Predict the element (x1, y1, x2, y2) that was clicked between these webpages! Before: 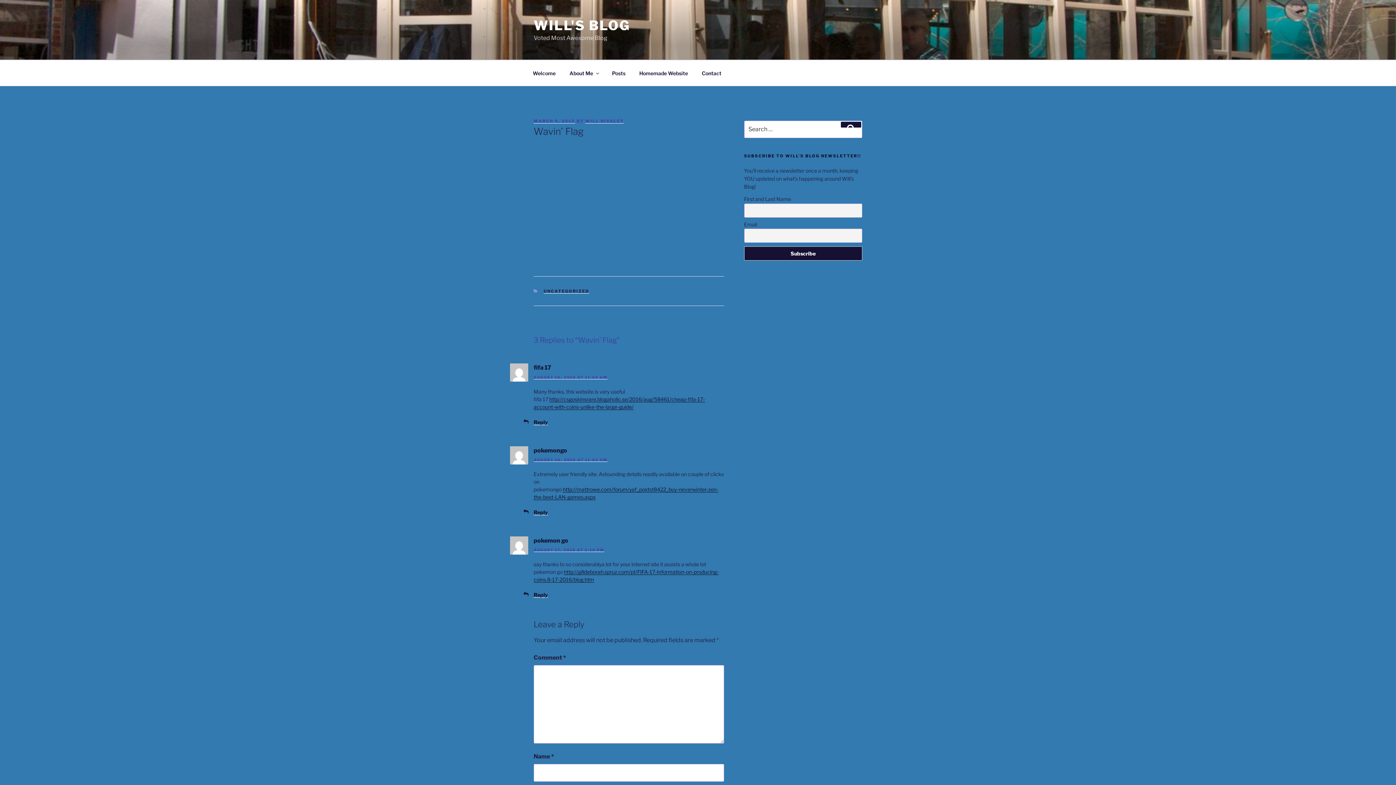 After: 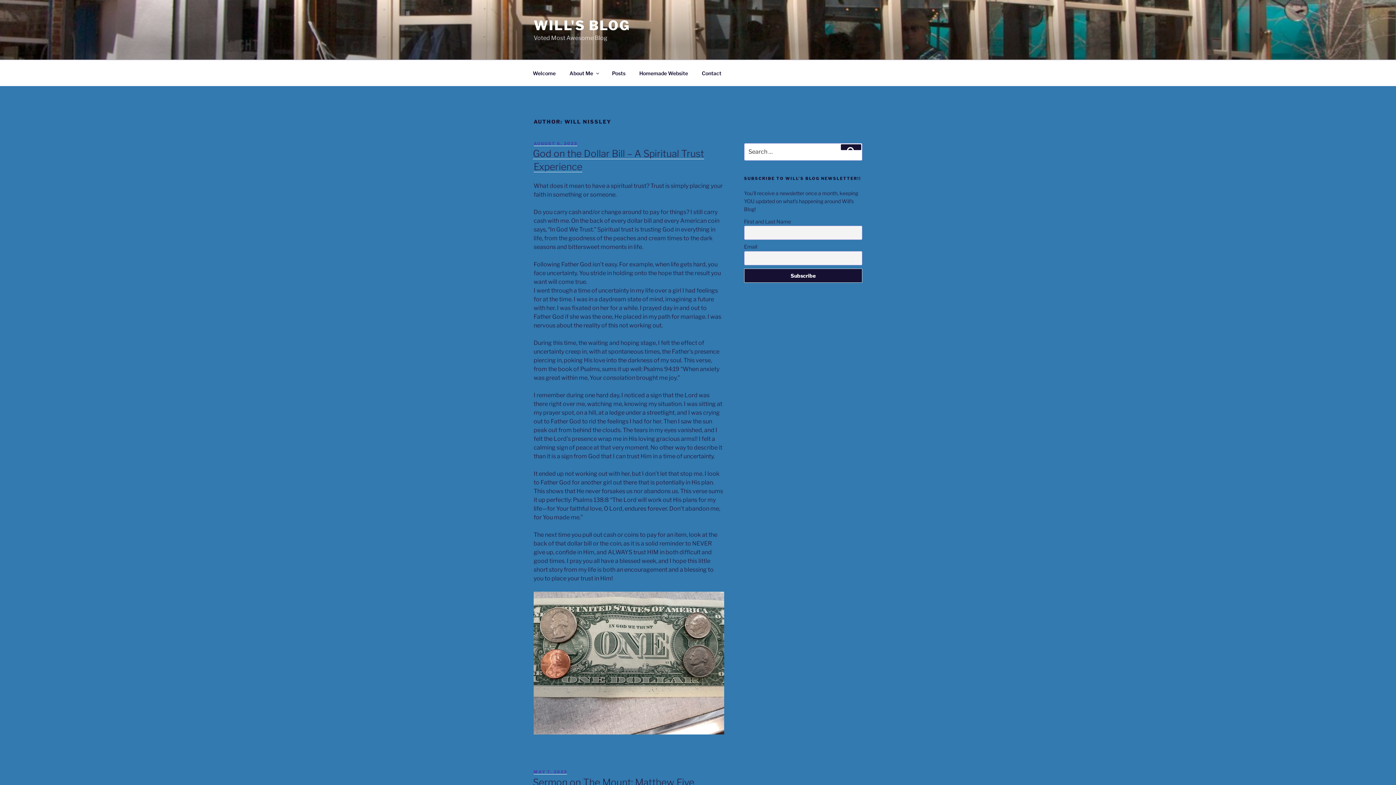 Action: bbox: (585, 118, 624, 123) label: WILL NISSLEY